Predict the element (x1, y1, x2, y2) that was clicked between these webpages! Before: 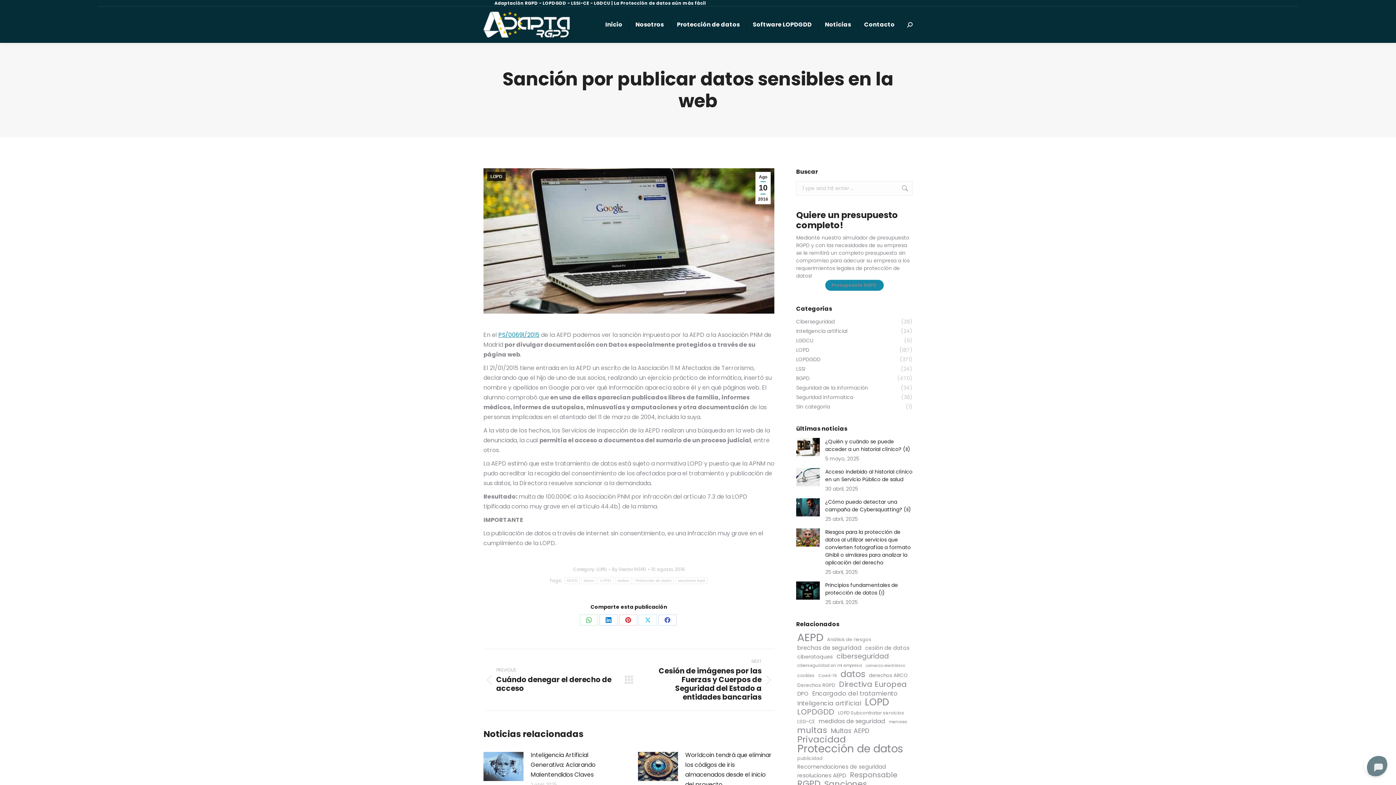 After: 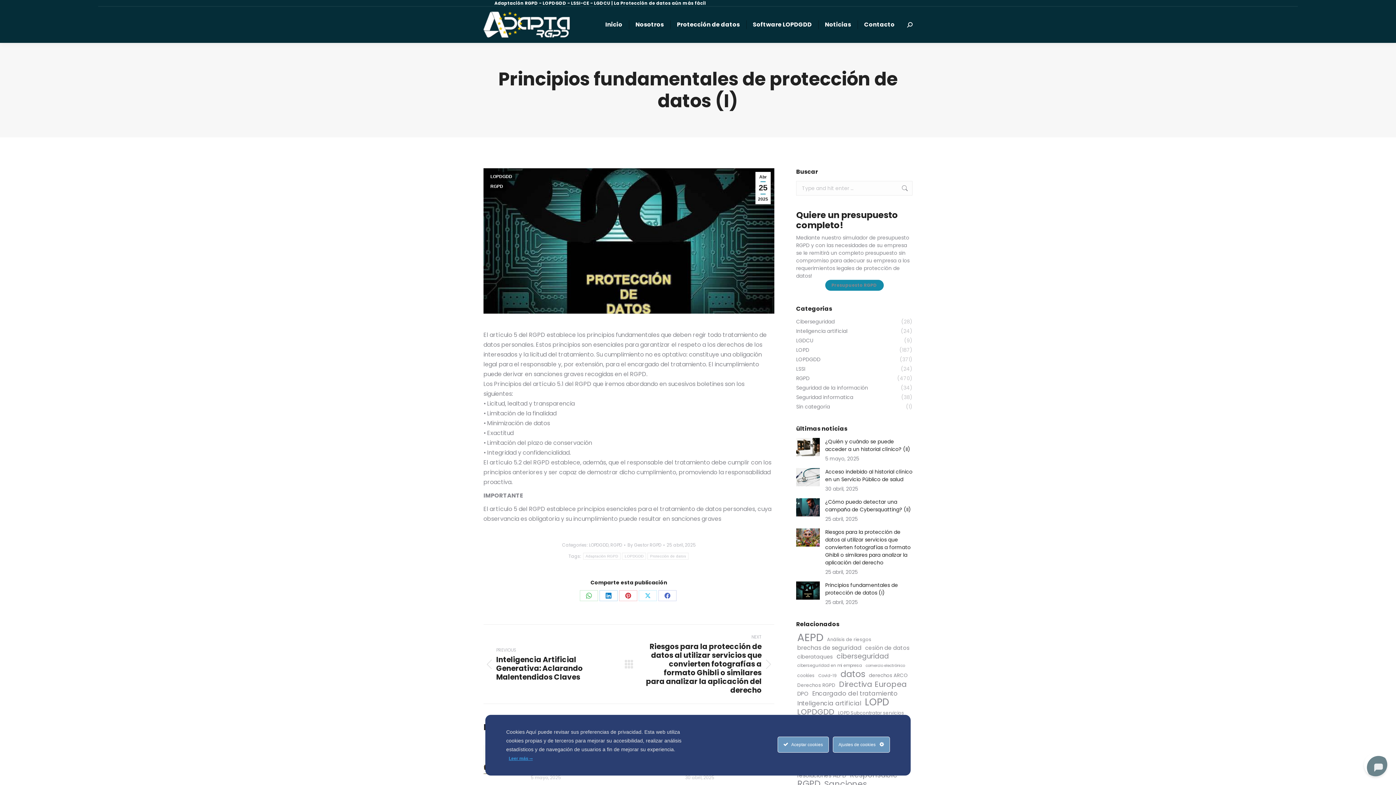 Action: bbox: (825, 581, 912, 597) label: Principios fundamentales de protección de datos (I)